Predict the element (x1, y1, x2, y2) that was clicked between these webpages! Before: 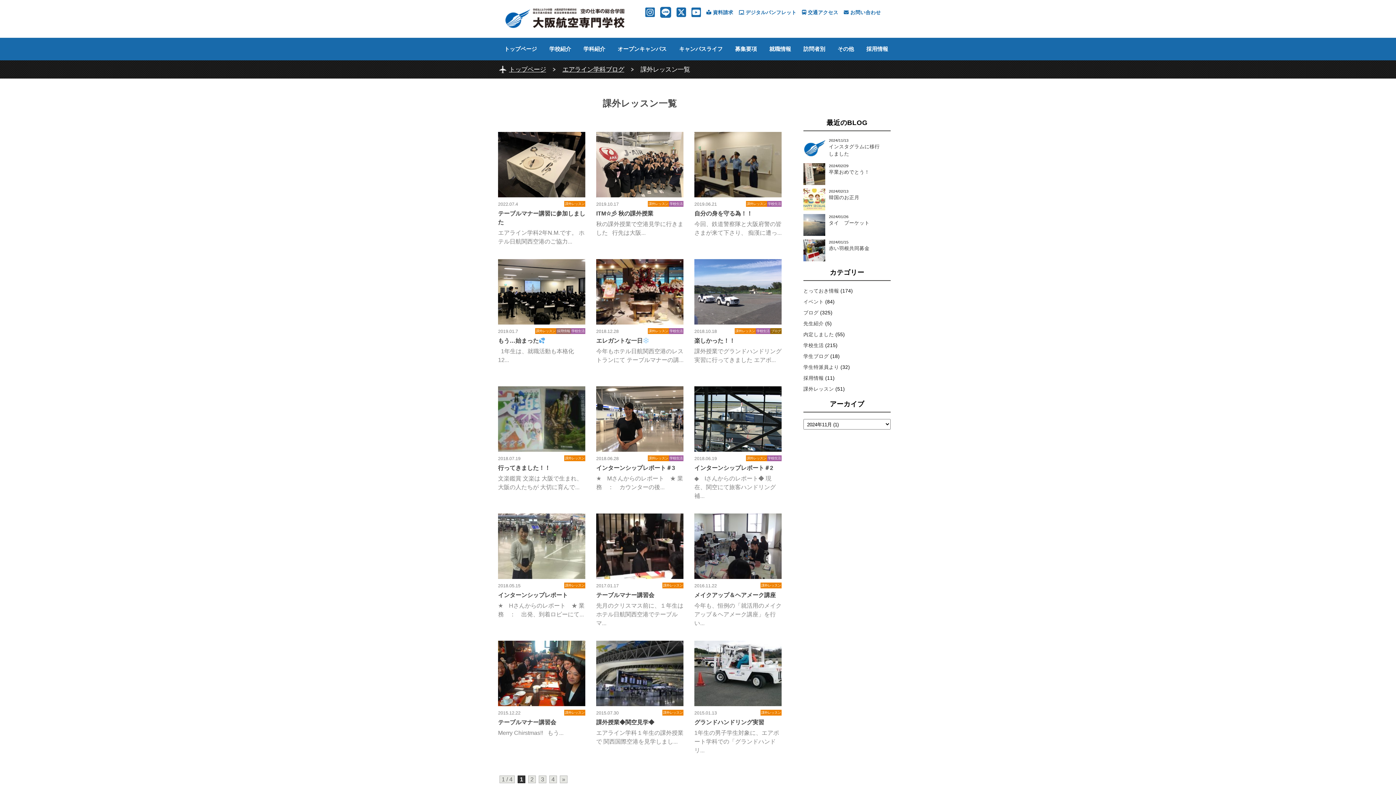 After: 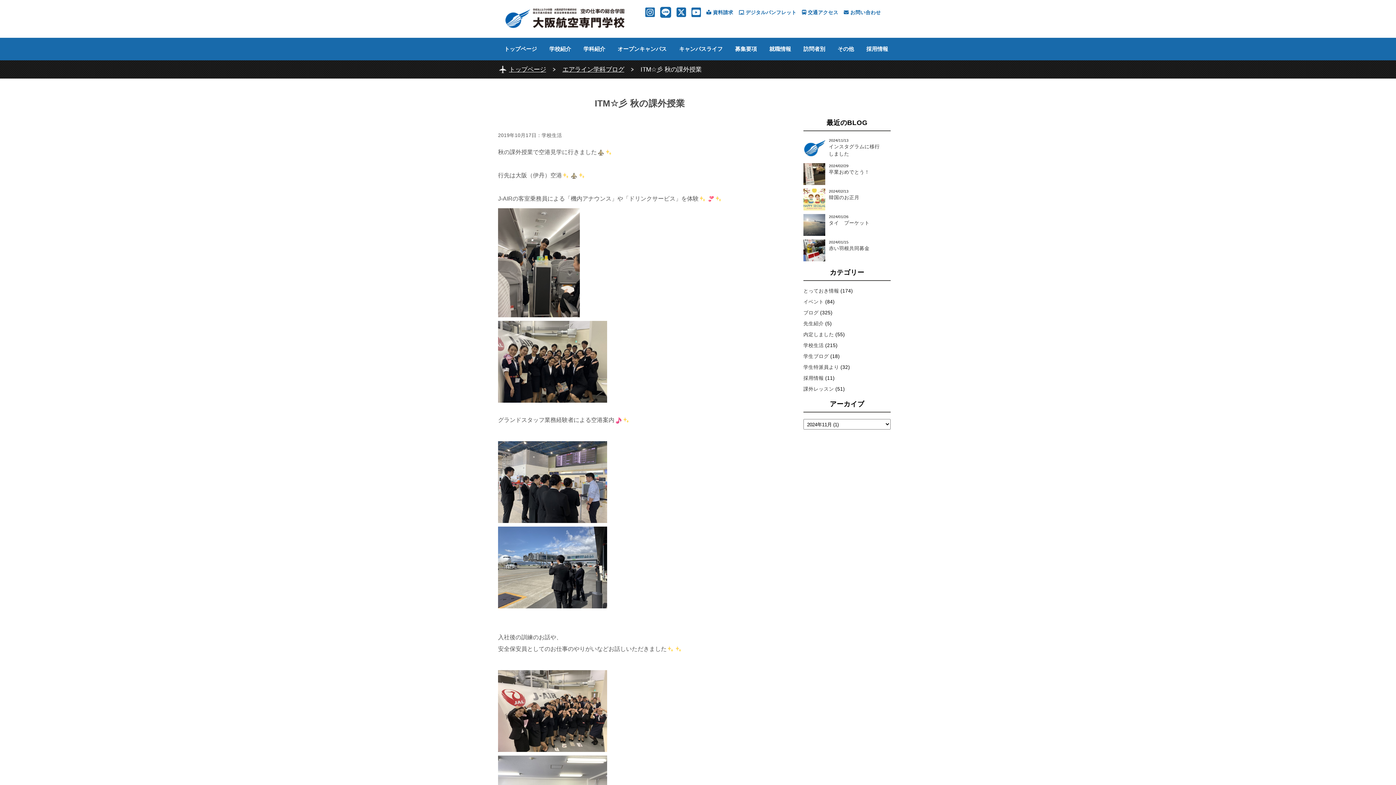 Action: label: ITM☆彡 秋の課外授業 bbox: (596, 210, 653, 216)